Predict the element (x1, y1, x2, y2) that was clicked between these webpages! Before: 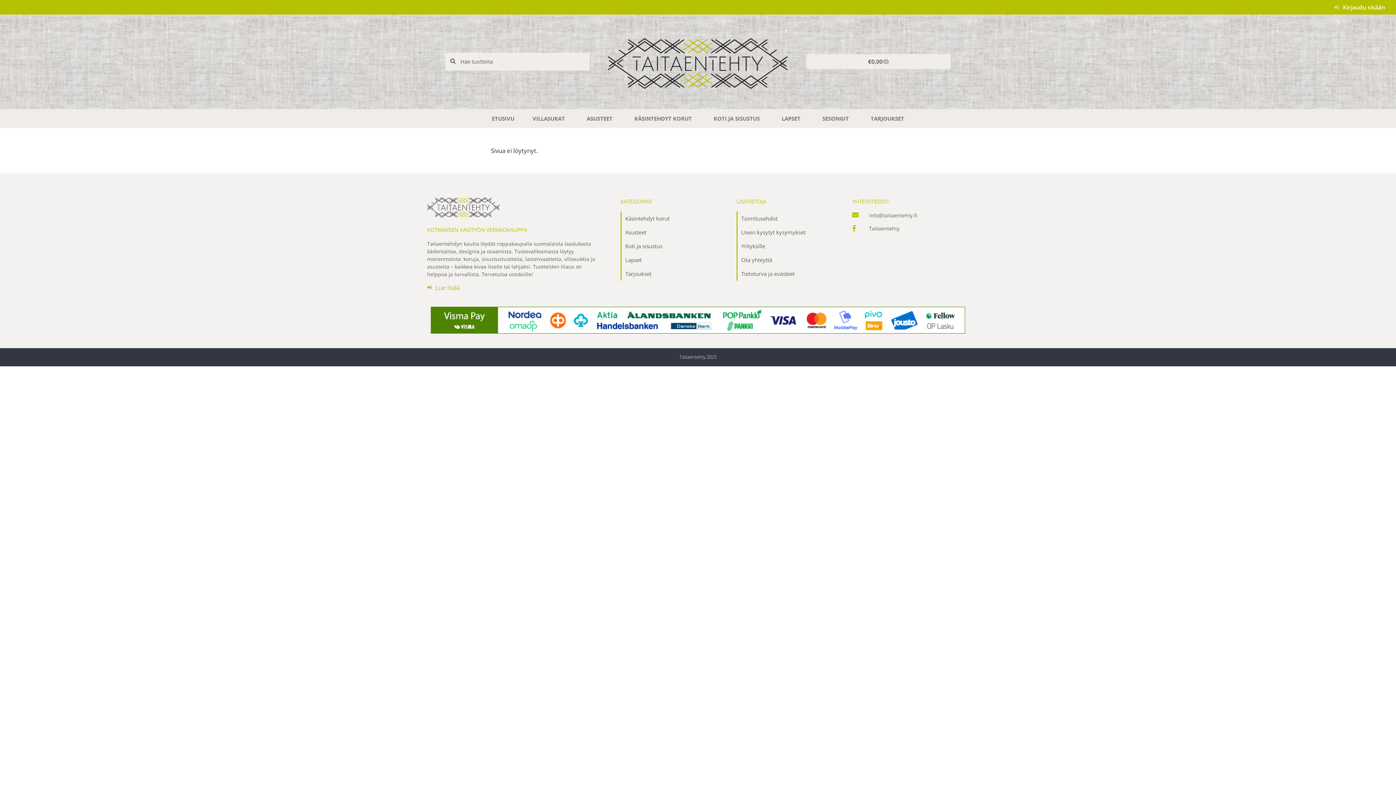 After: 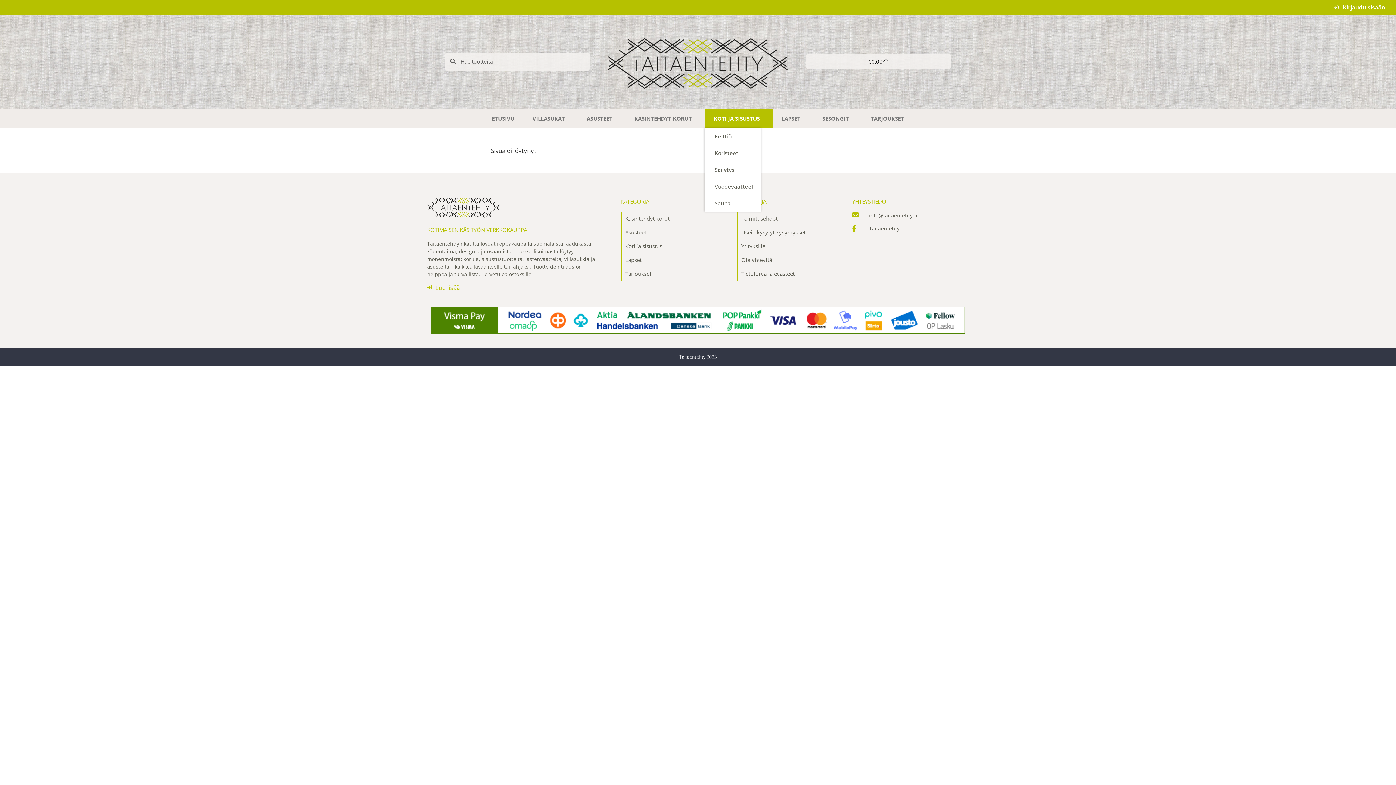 Action: label: KOTI JA SISUSTUS bbox: (704, 108, 772, 127)